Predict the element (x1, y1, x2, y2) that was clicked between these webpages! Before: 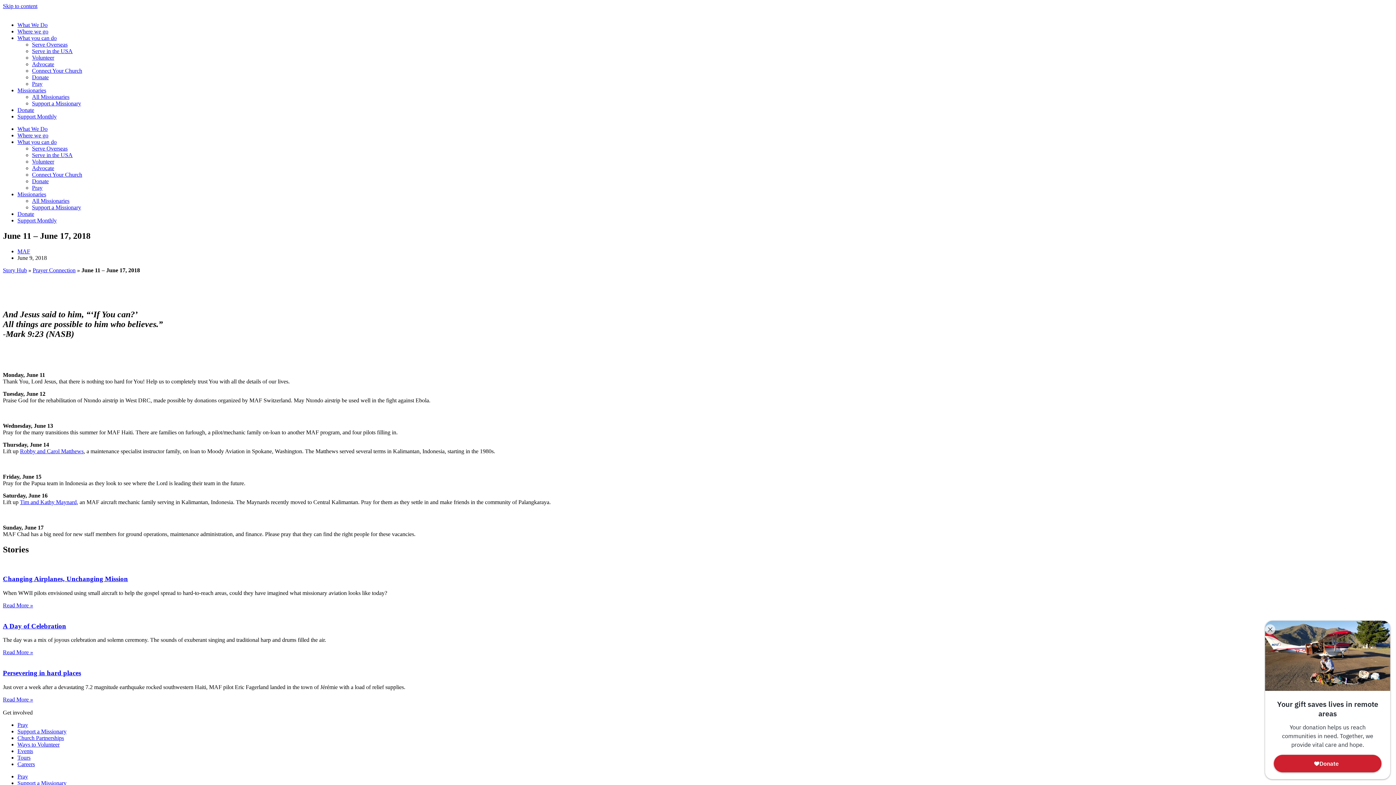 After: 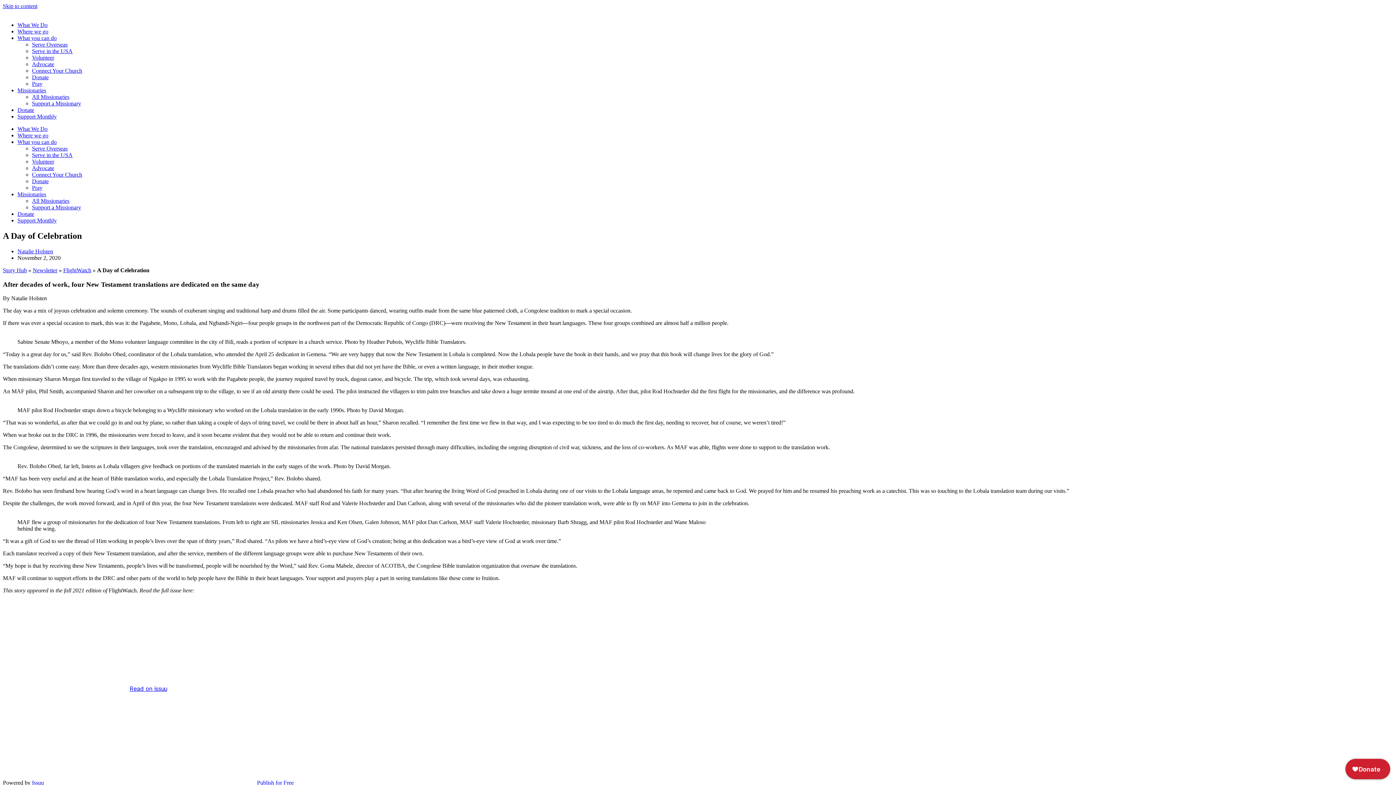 Action: label: A Day of Celebration bbox: (2, 622, 66, 630)